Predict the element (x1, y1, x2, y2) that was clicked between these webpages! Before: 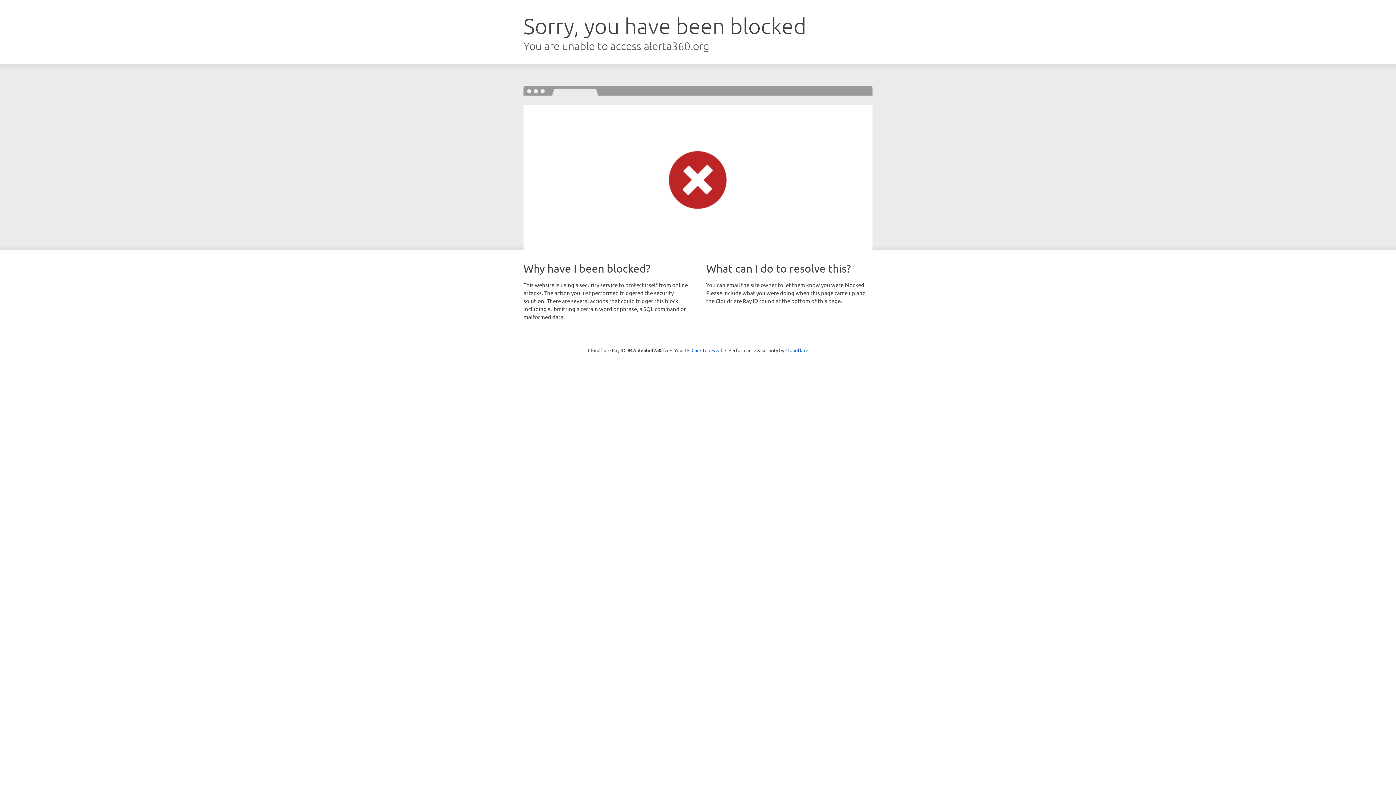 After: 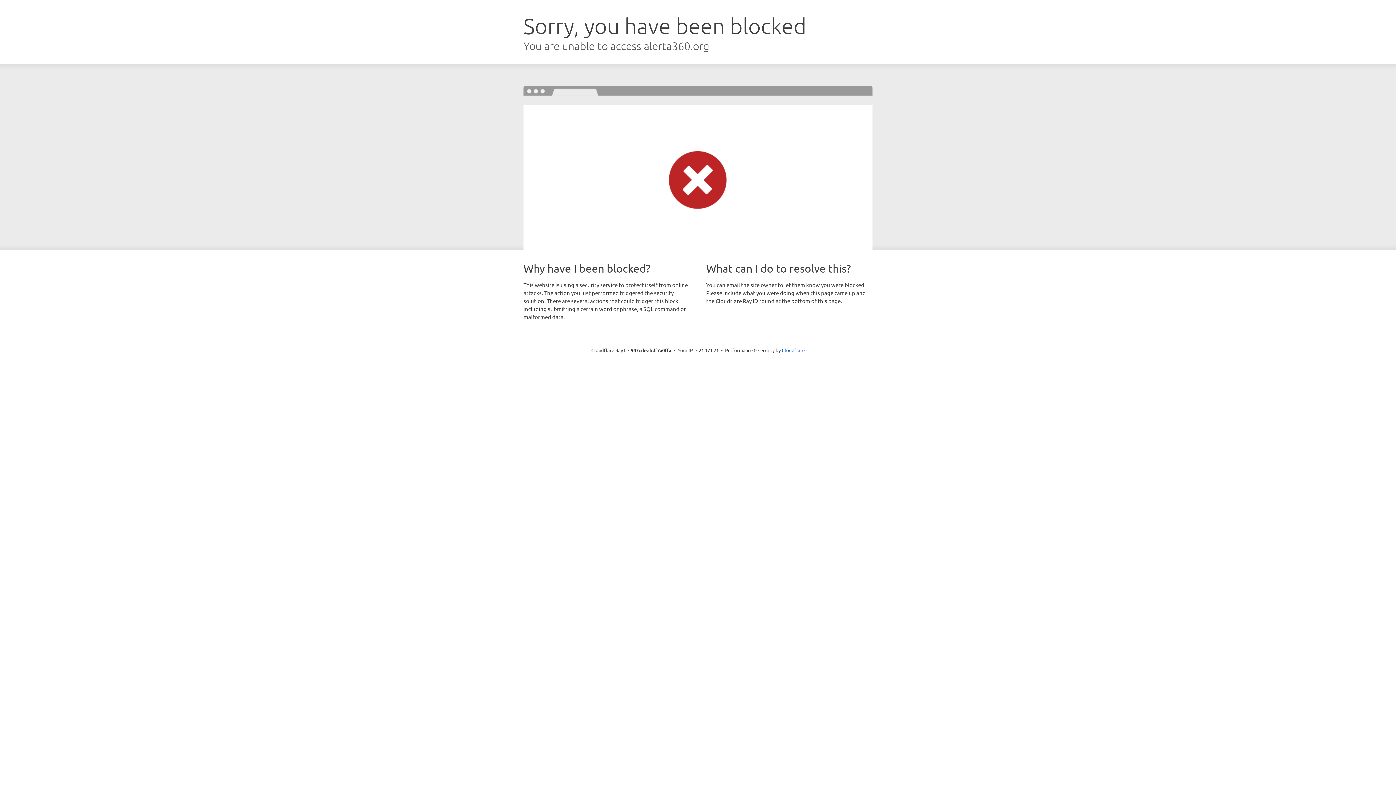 Action: label: Click to reveal bbox: (691, 346, 722, 353)